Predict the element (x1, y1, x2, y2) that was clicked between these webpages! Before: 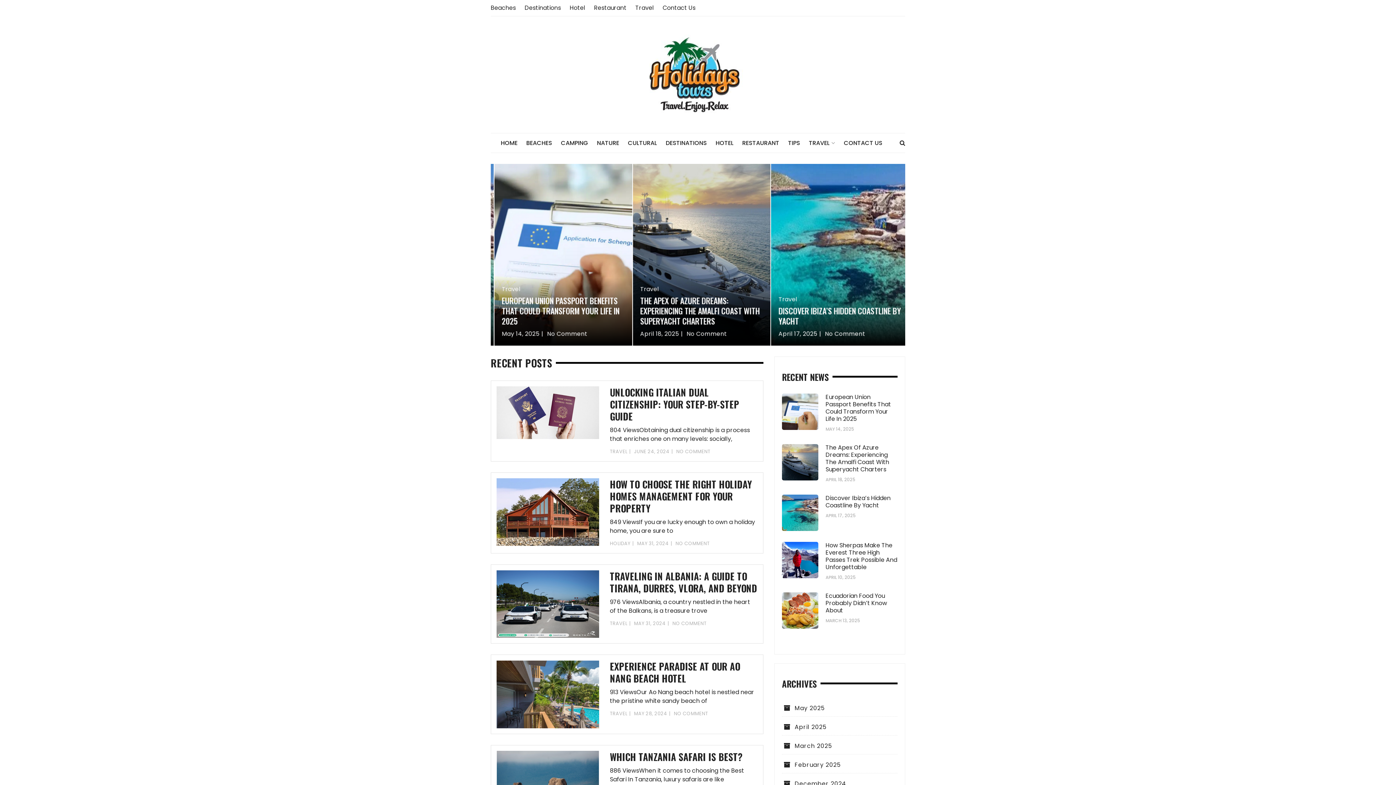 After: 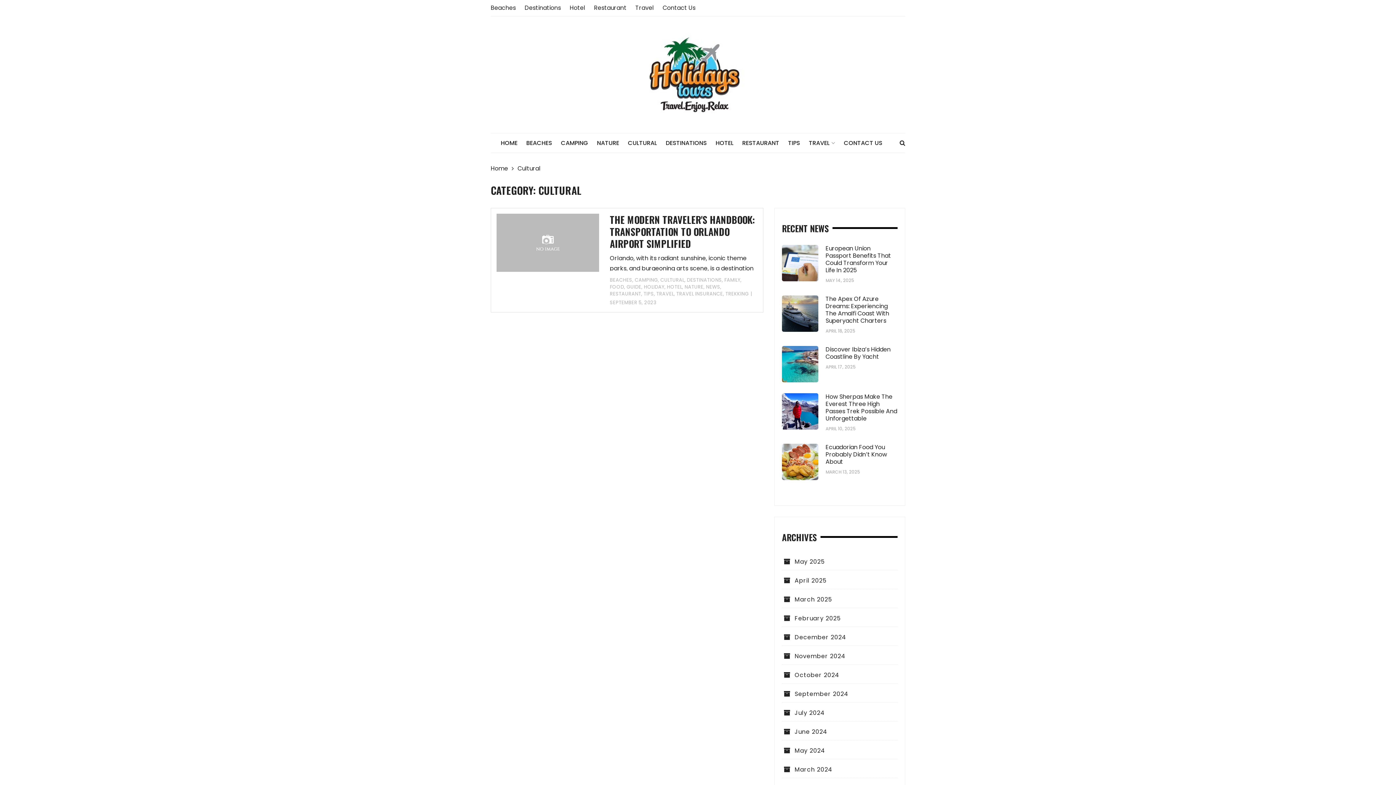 Action: label: CULTURAL bbox: (628, 133, 664, 152)